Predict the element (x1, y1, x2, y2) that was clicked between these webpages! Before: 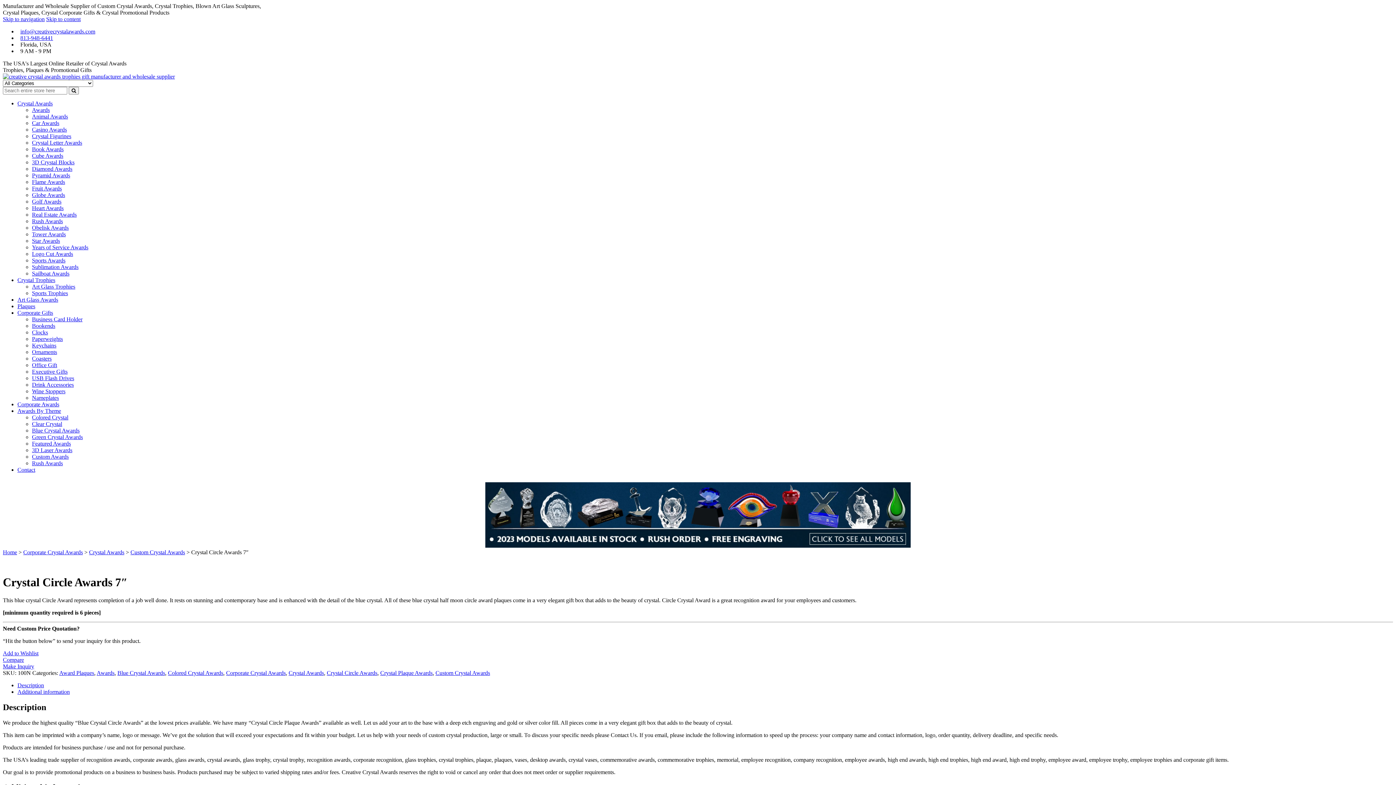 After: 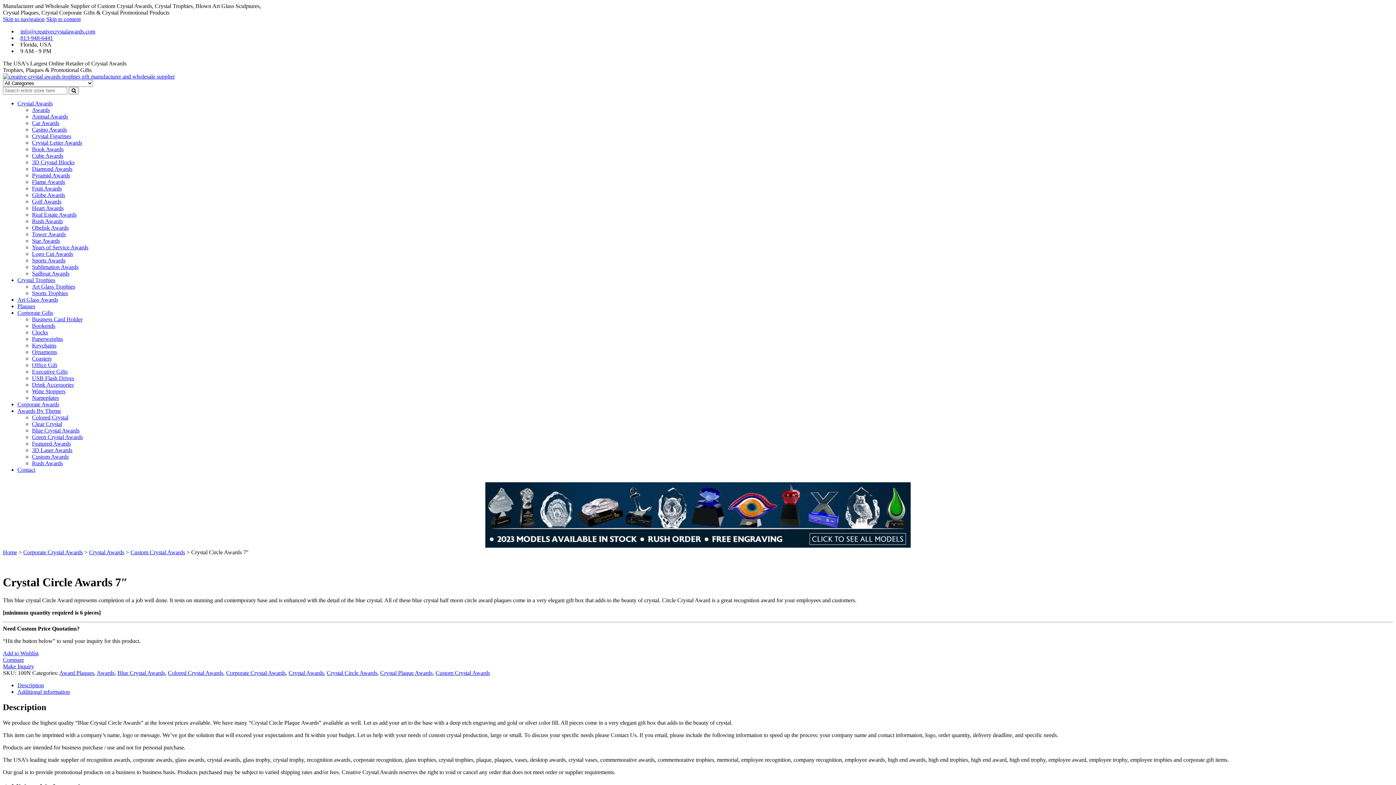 Action: label: Make Inquiry bbox: (2, 663, 34, 669)